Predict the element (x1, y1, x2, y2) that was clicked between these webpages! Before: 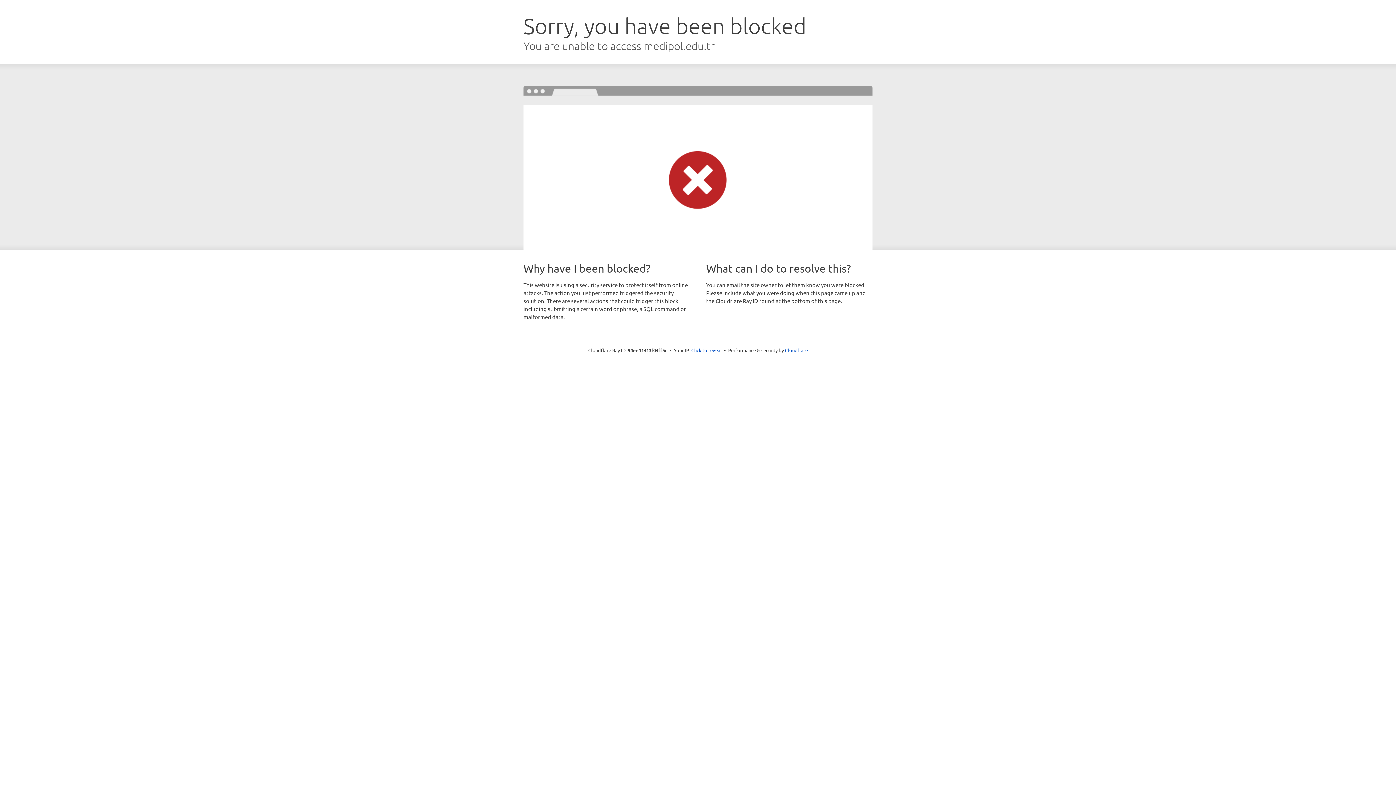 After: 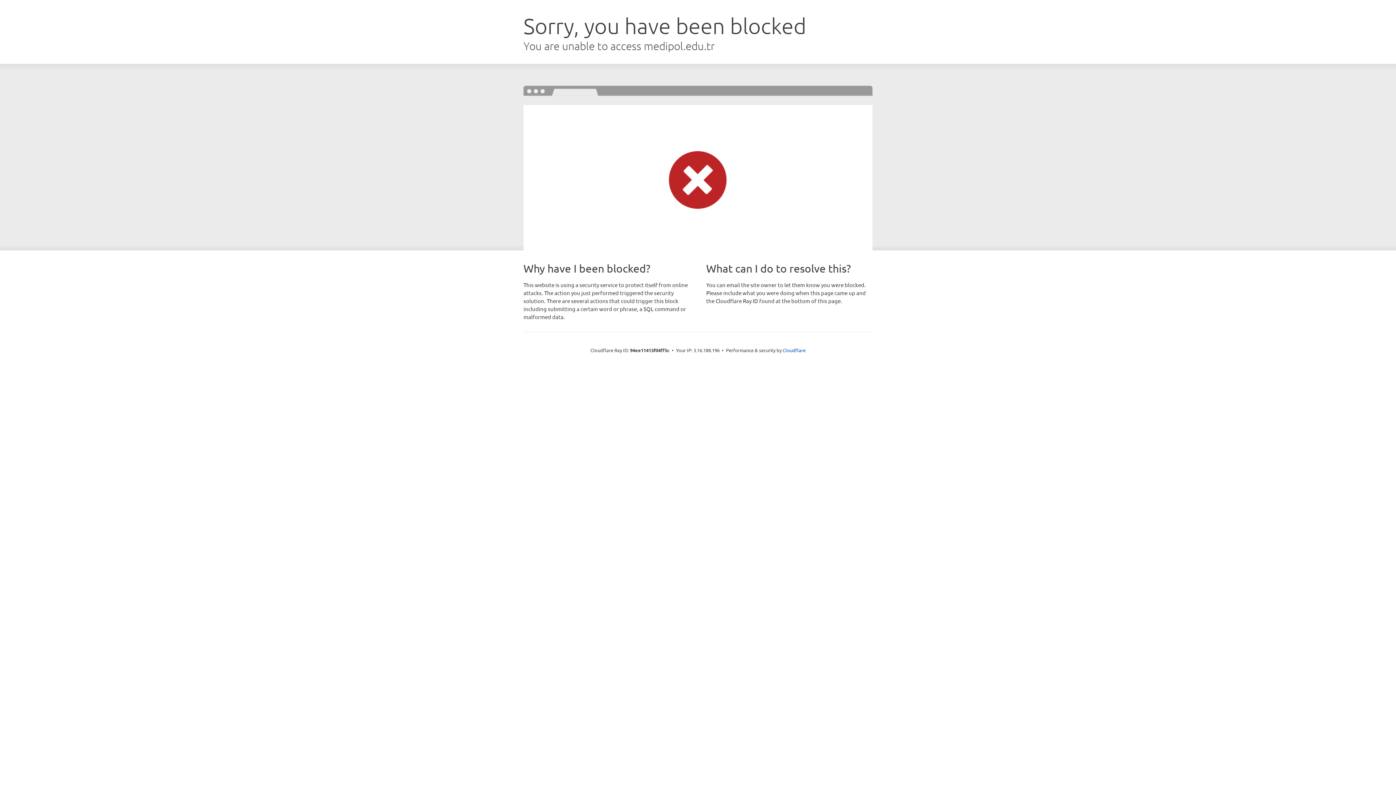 Action: bbox: (691, 346, 722, 353) label: Click to reveal